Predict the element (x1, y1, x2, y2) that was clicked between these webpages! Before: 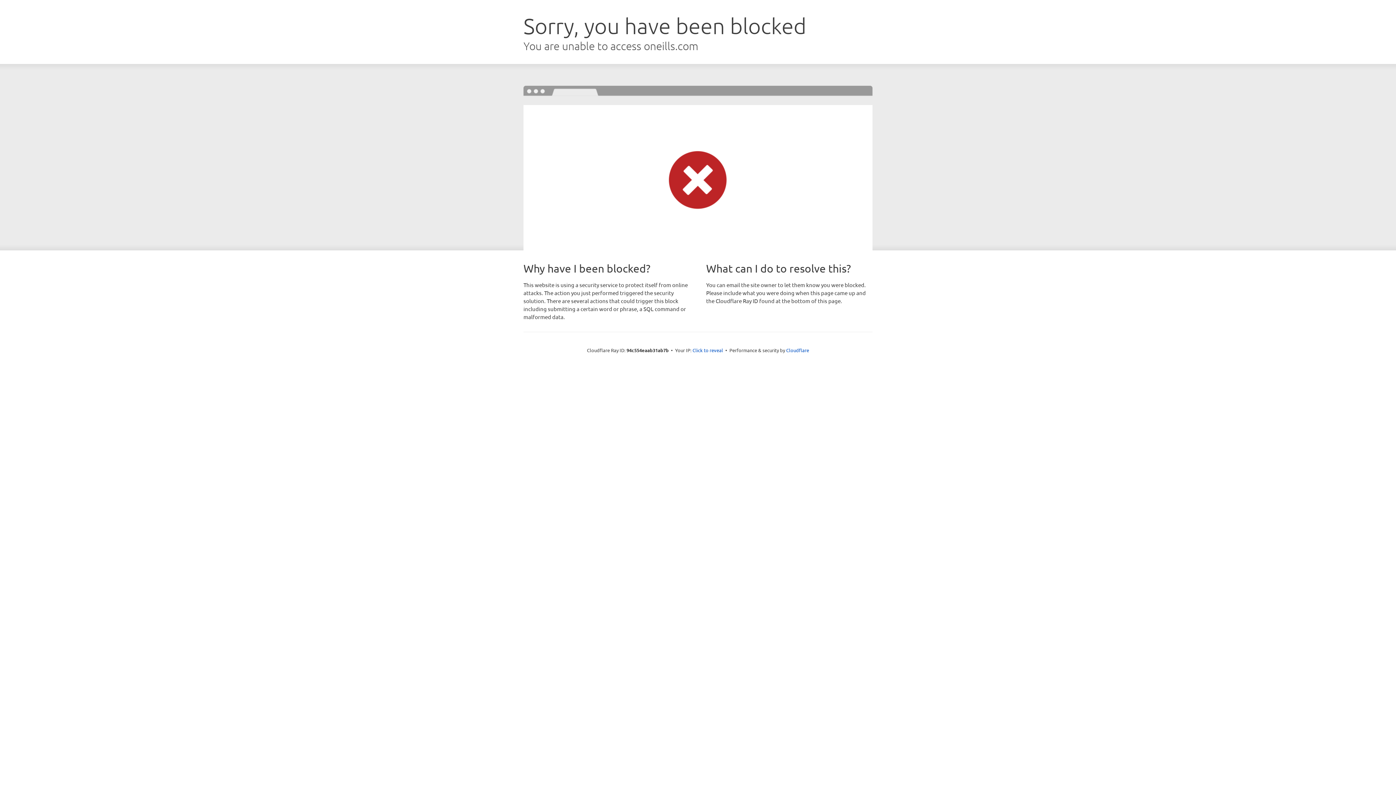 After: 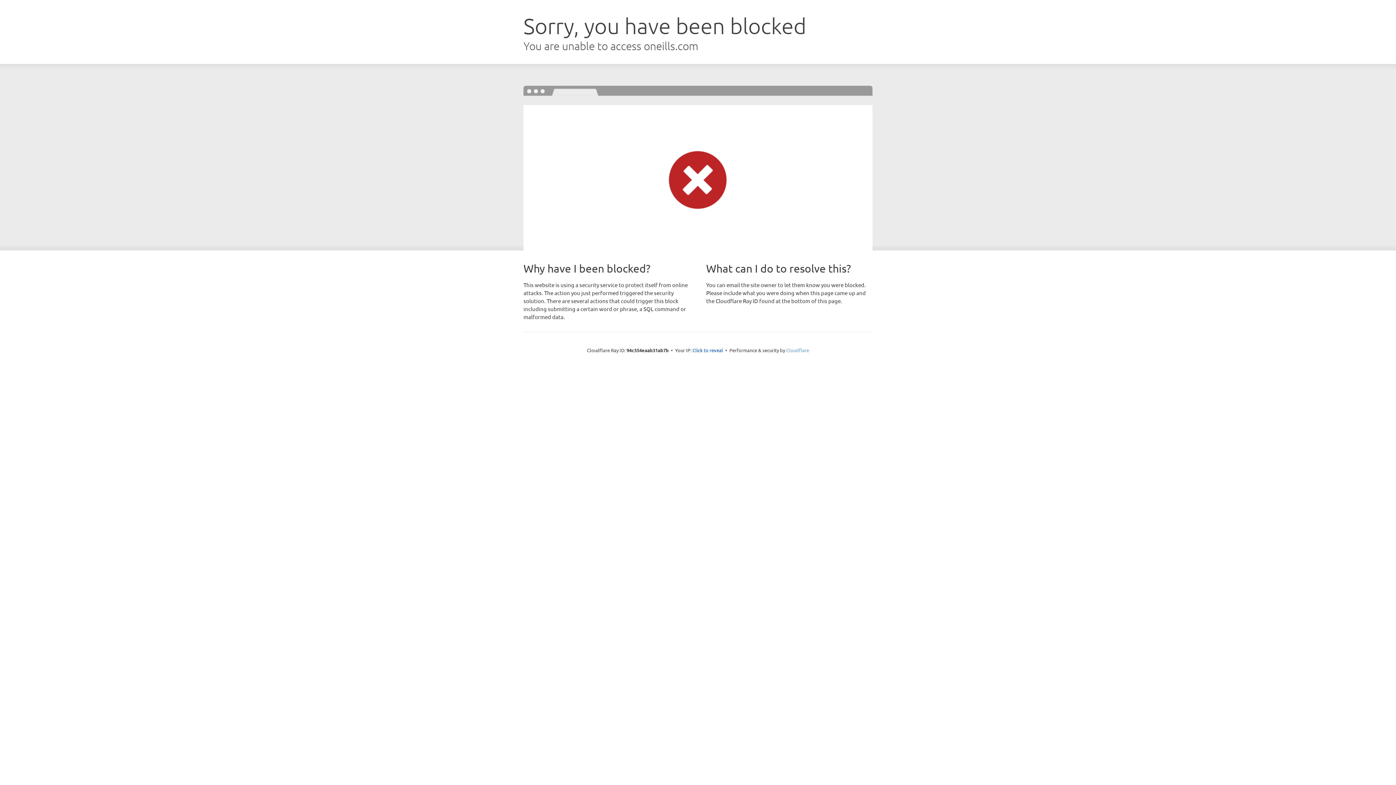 Action: label: Cloudflare bbox: (786, 347, 809, 353)